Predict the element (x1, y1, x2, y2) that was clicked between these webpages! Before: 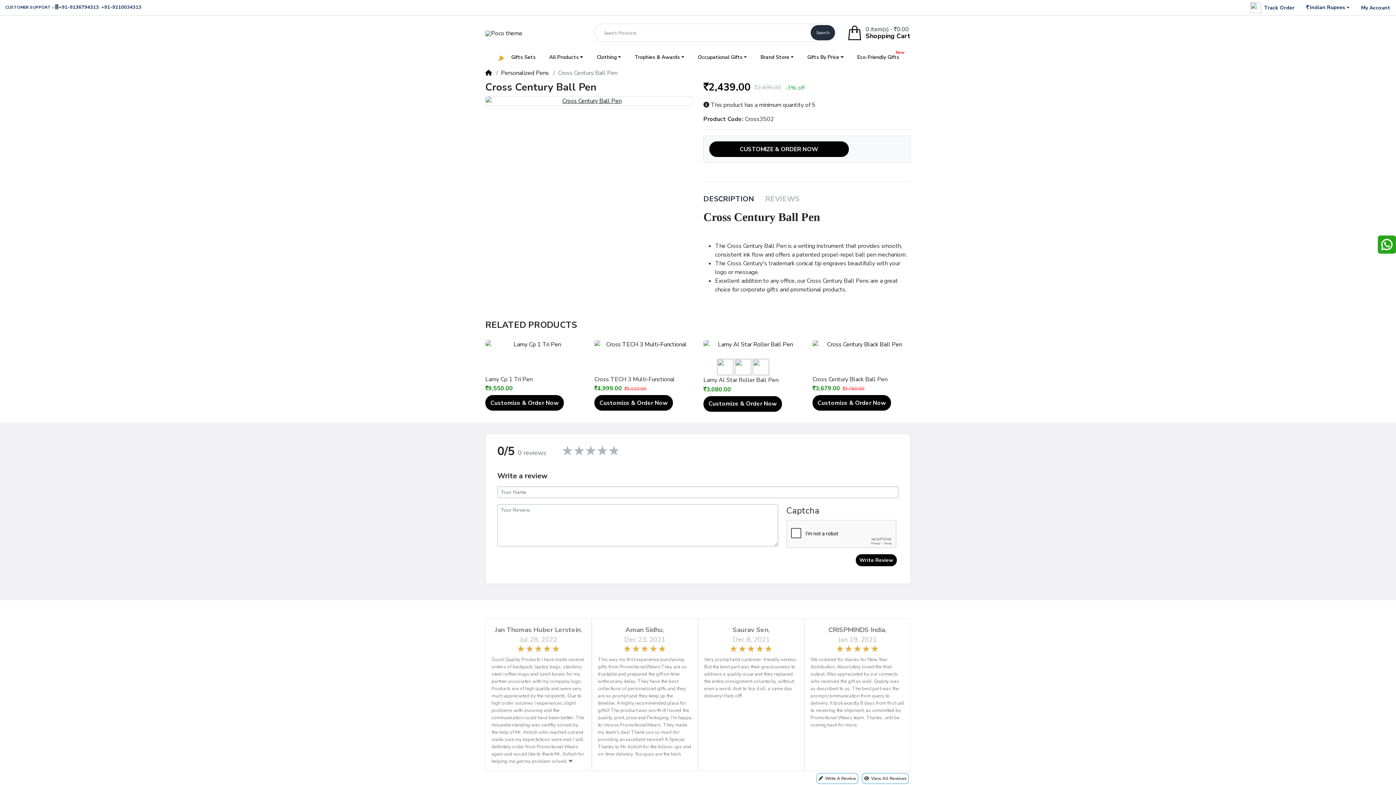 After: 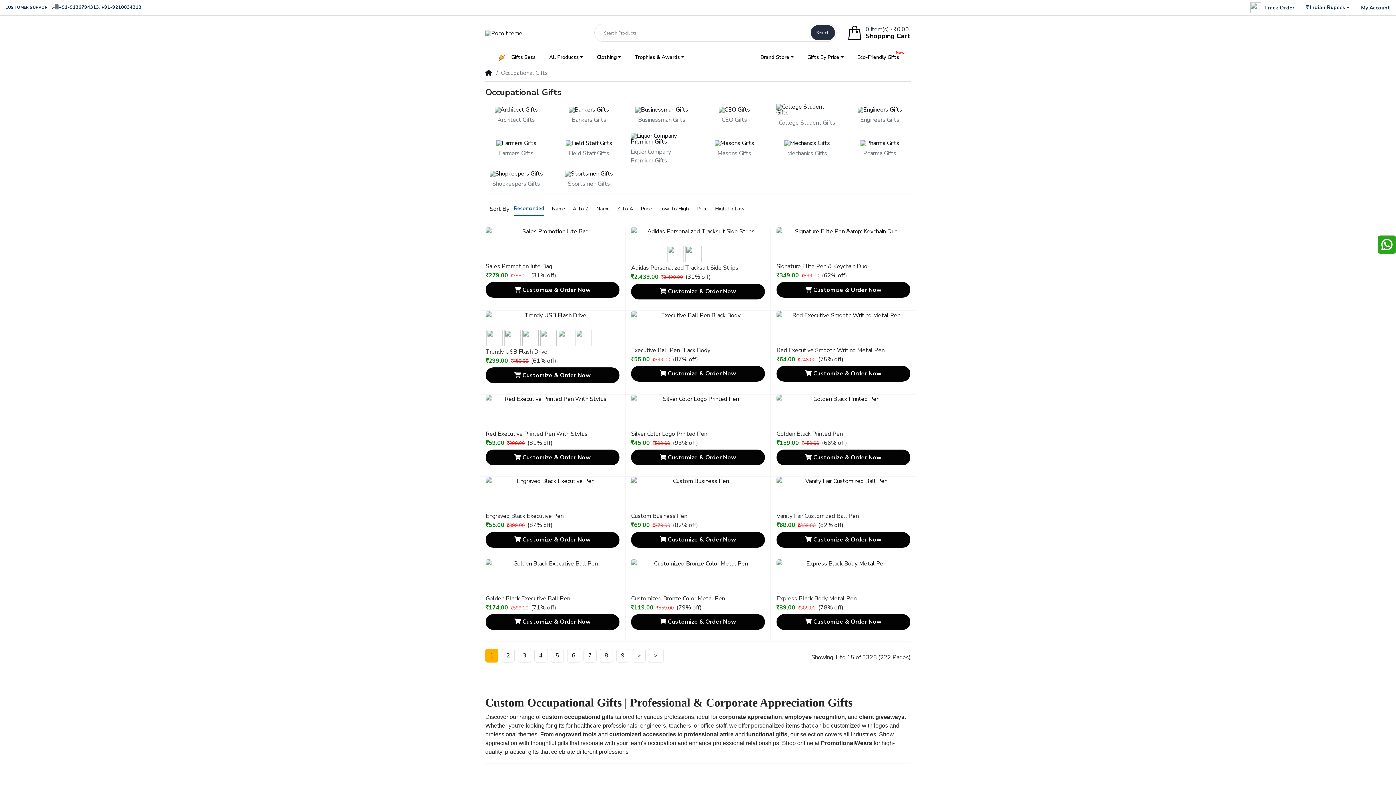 Action: label: Occupational Gifts bbox: (691, 49, 753, 64)